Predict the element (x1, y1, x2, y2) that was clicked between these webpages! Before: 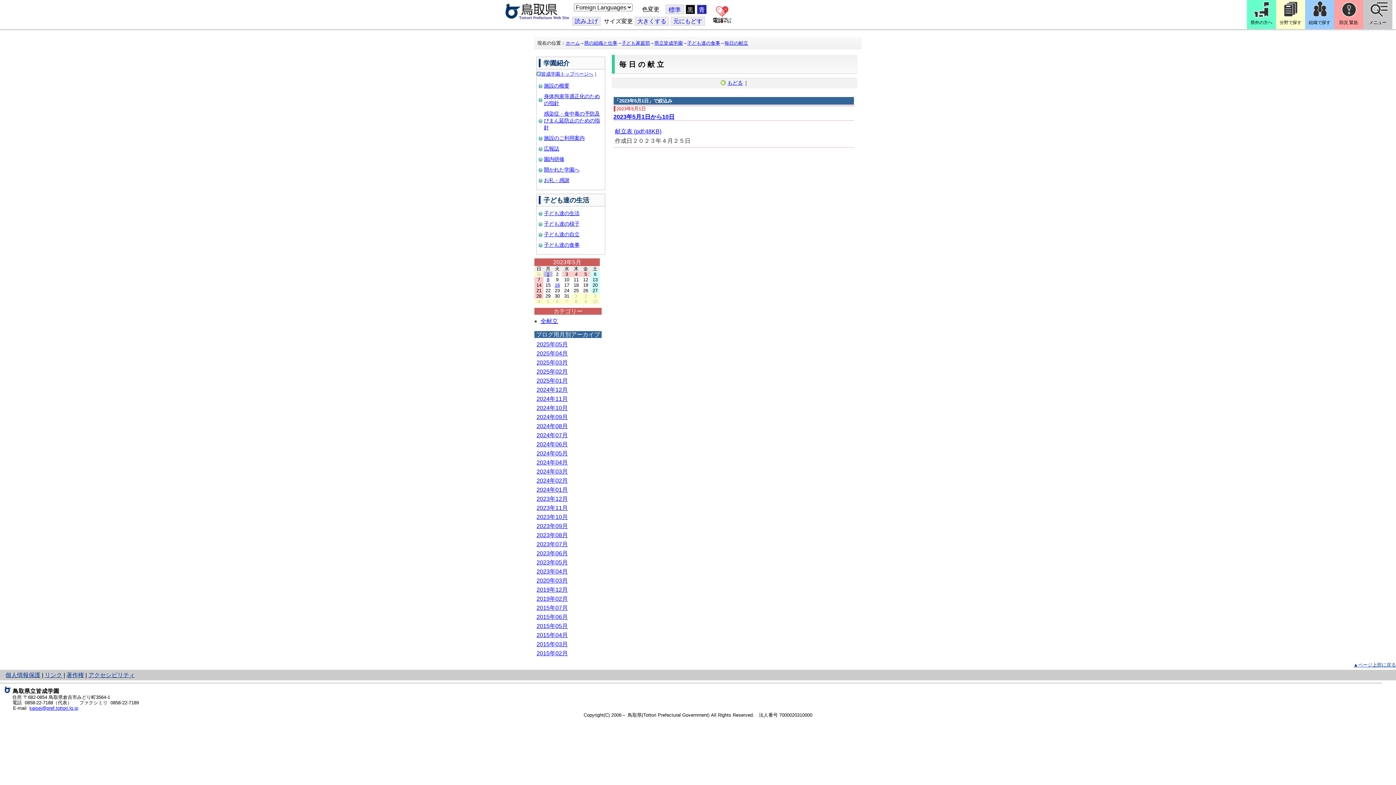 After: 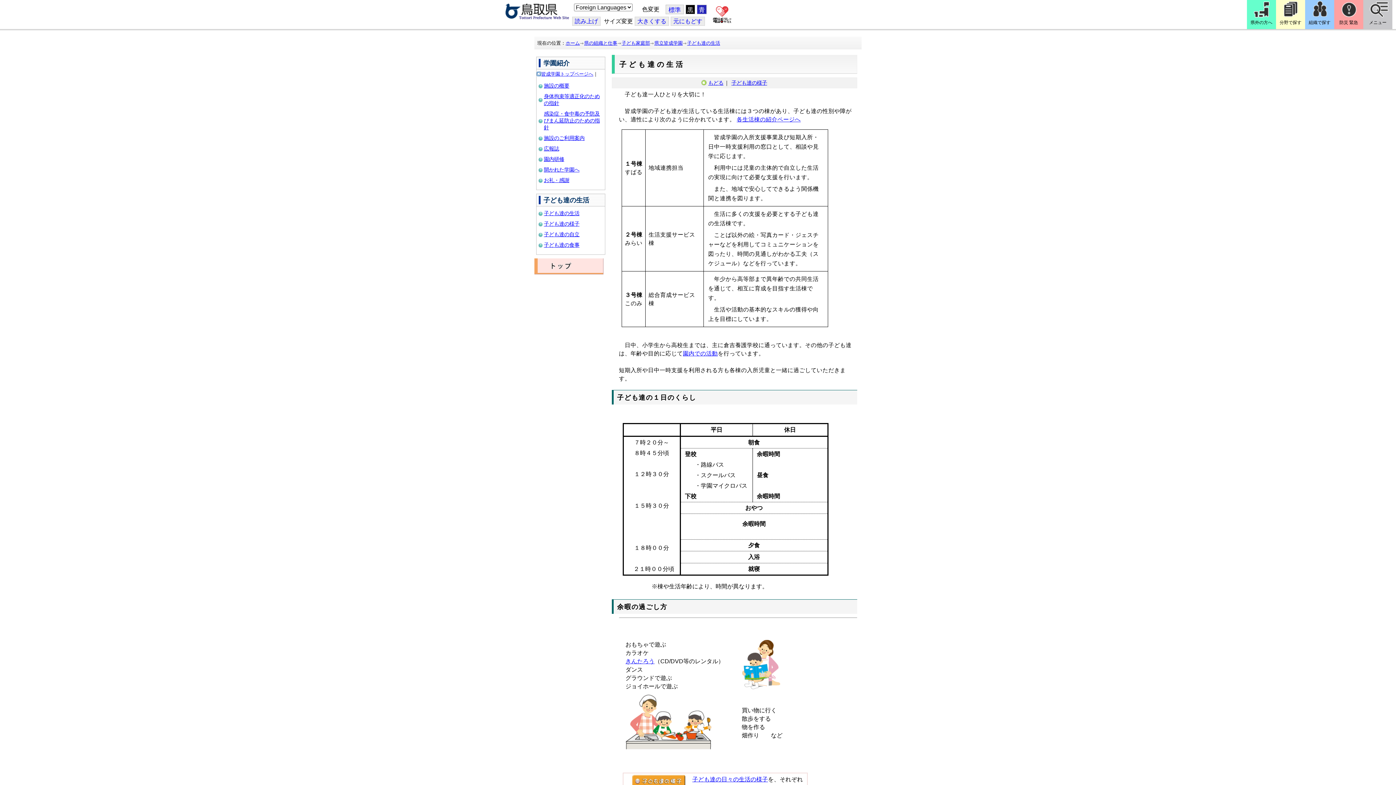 Action: bbox: (544, 210, 579, 217) label: 子ども達の生活